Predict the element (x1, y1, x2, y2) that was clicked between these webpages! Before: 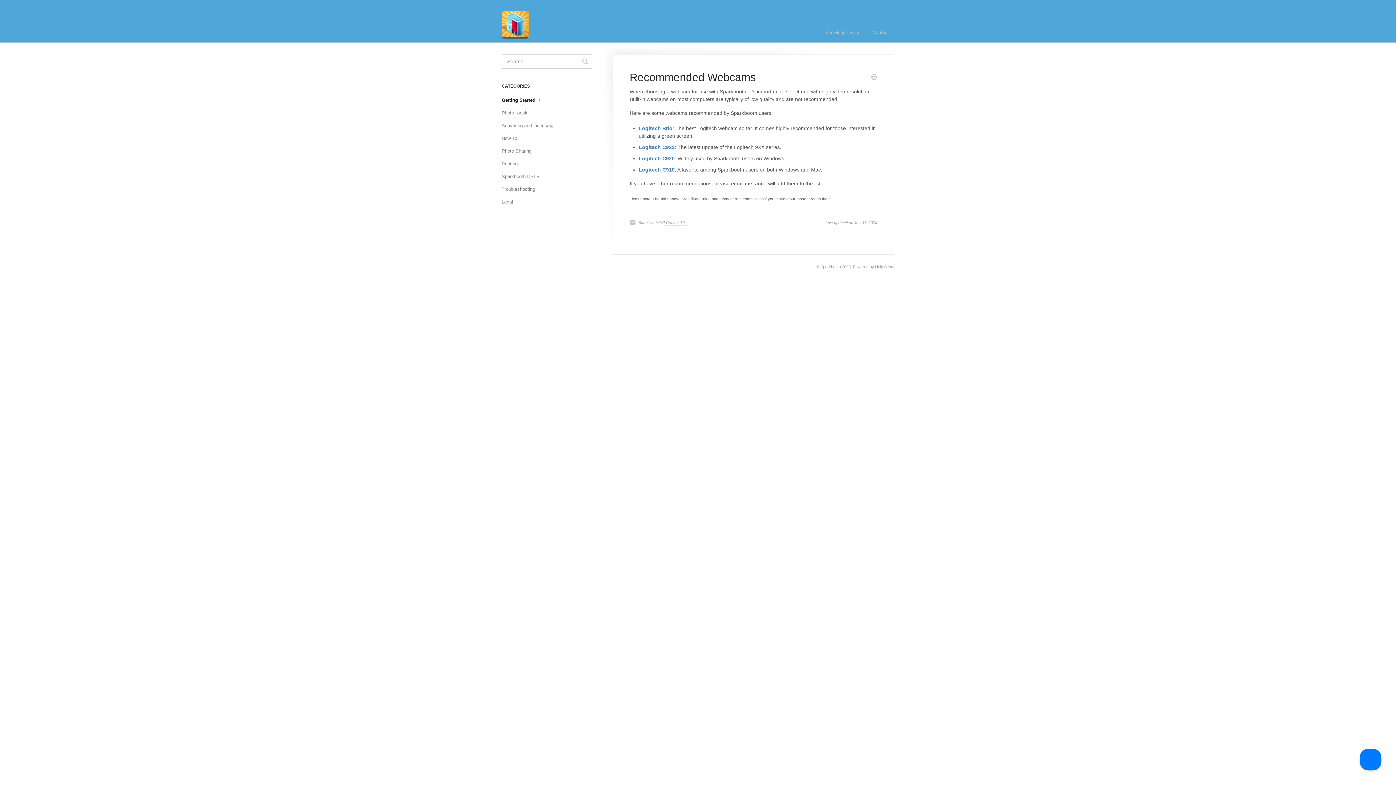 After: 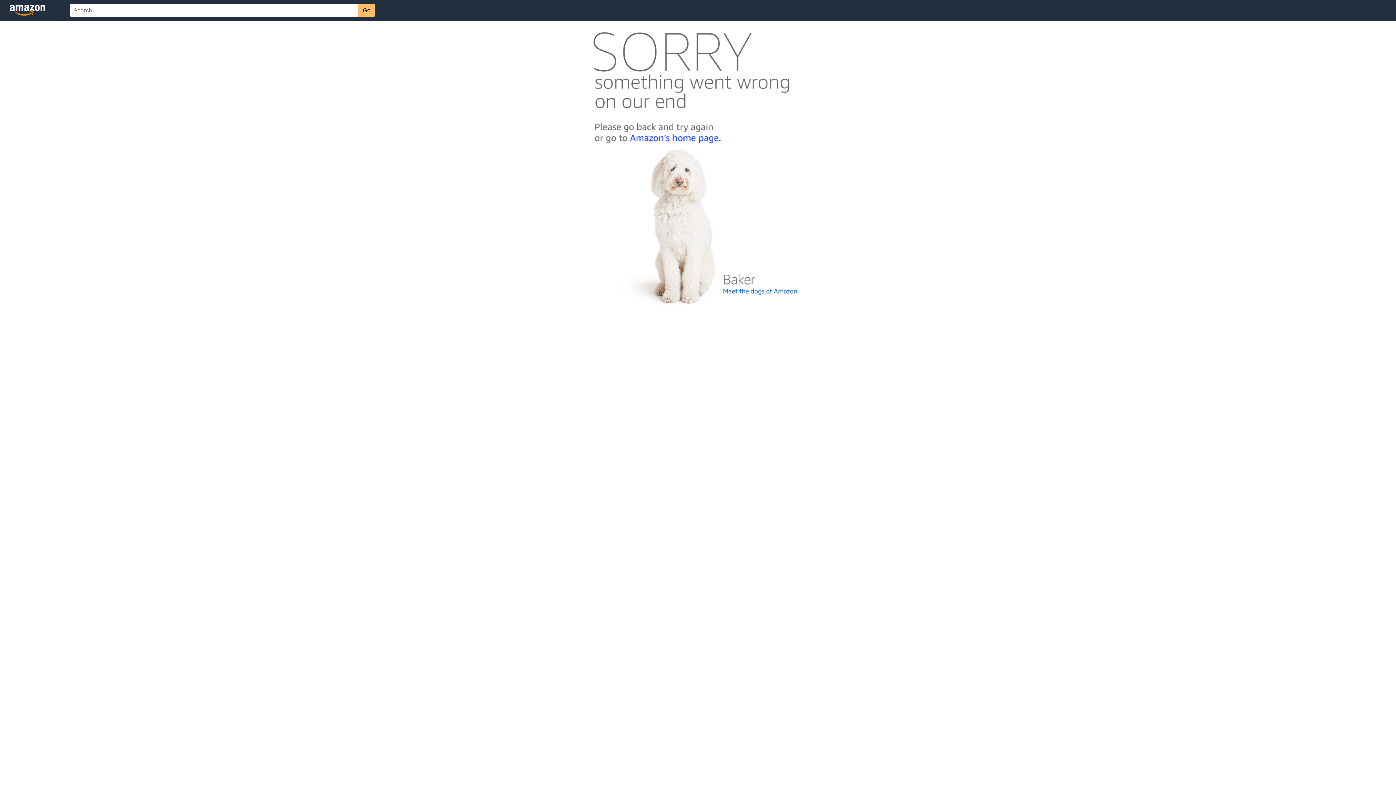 Action: bbox: (638, 166, 674, 172) label: Logitech C910